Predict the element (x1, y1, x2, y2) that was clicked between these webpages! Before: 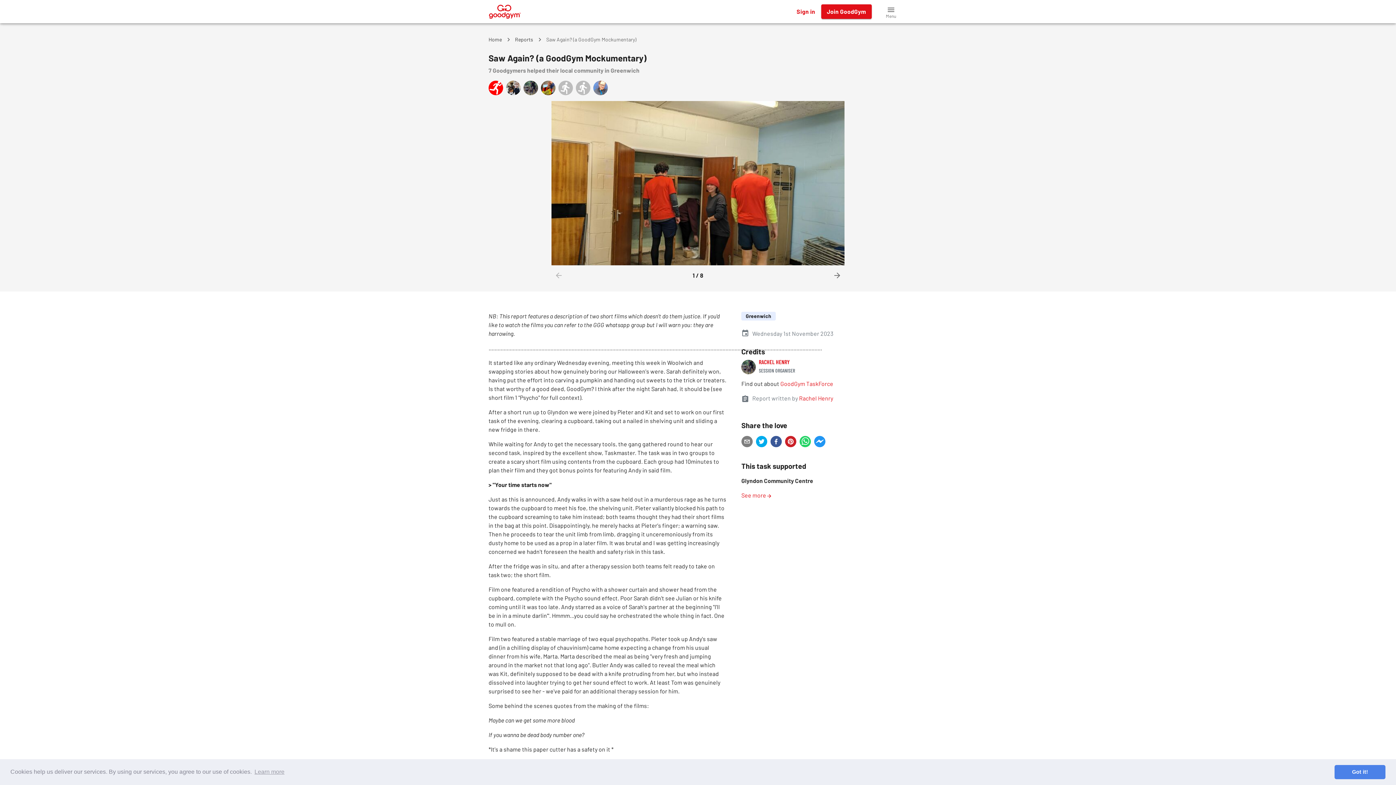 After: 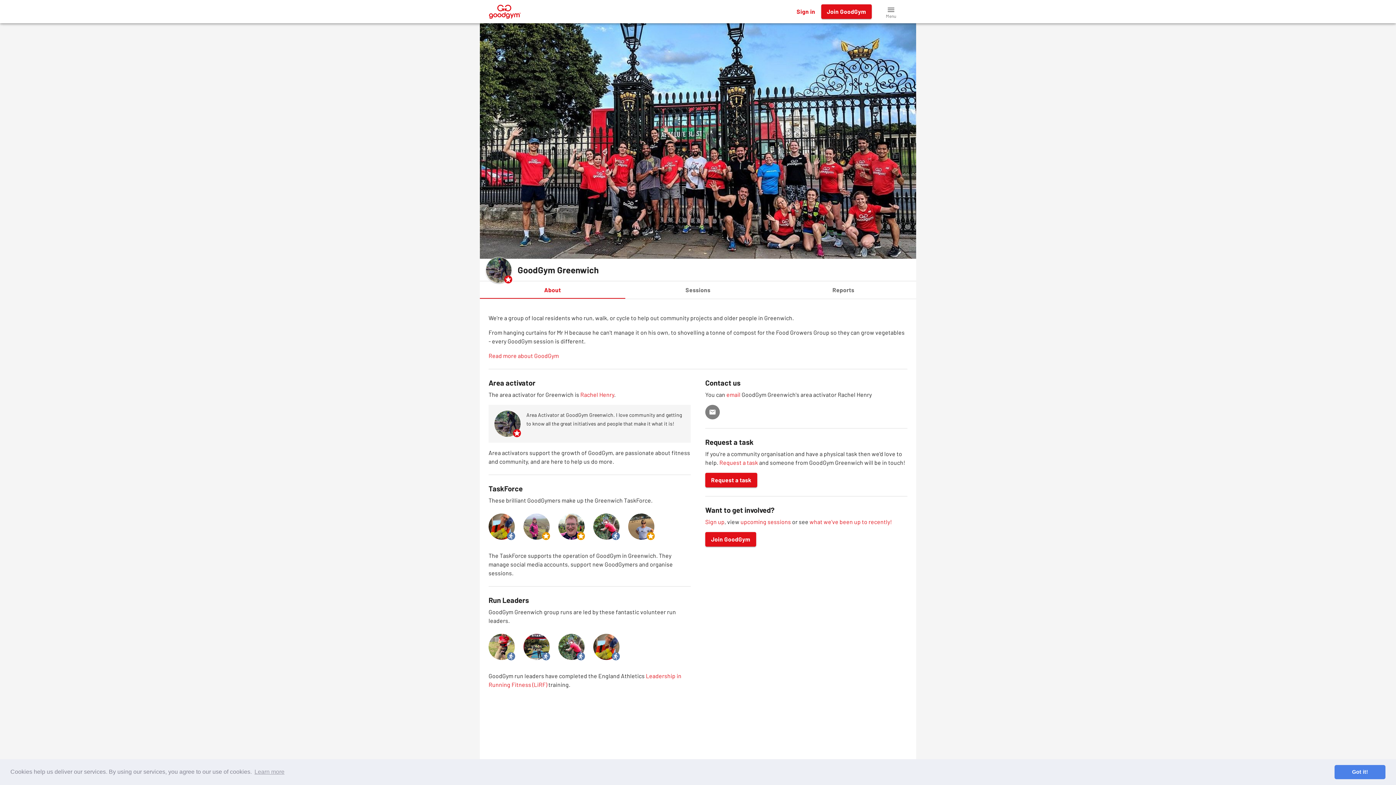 Action: label: Greenwich bbox: (741, 311, 775, 320)